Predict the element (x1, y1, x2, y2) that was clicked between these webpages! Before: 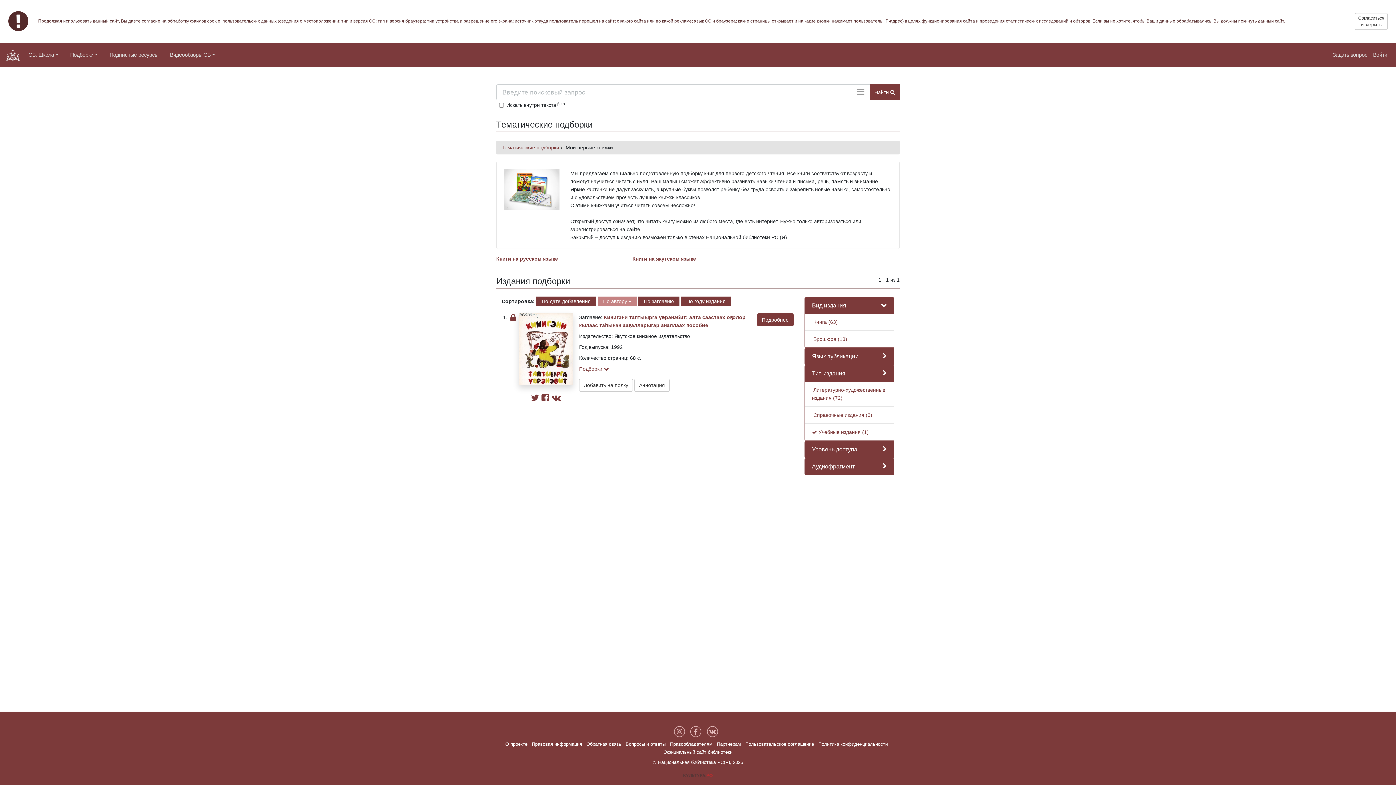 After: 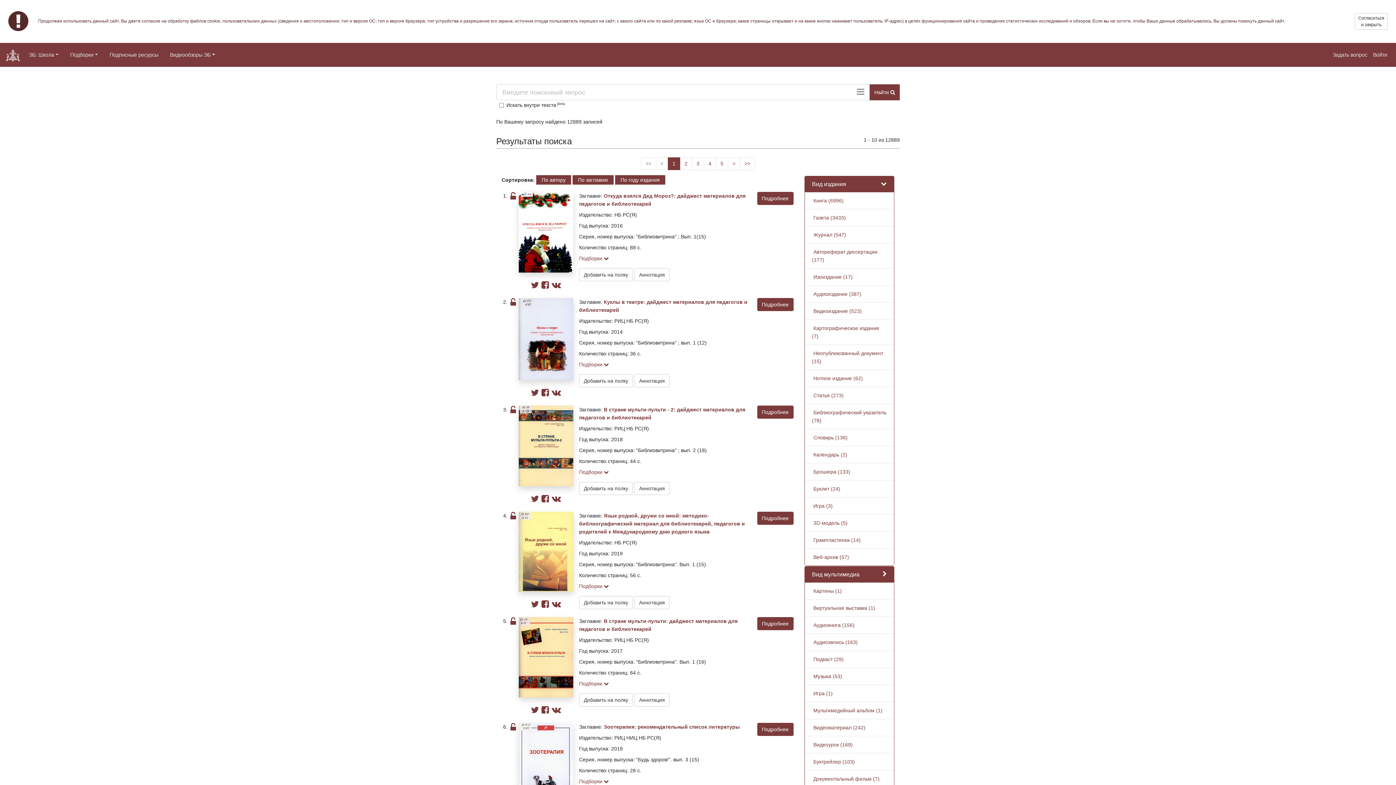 Action: bbox: (869, 84, 900, 100) label: Найти 